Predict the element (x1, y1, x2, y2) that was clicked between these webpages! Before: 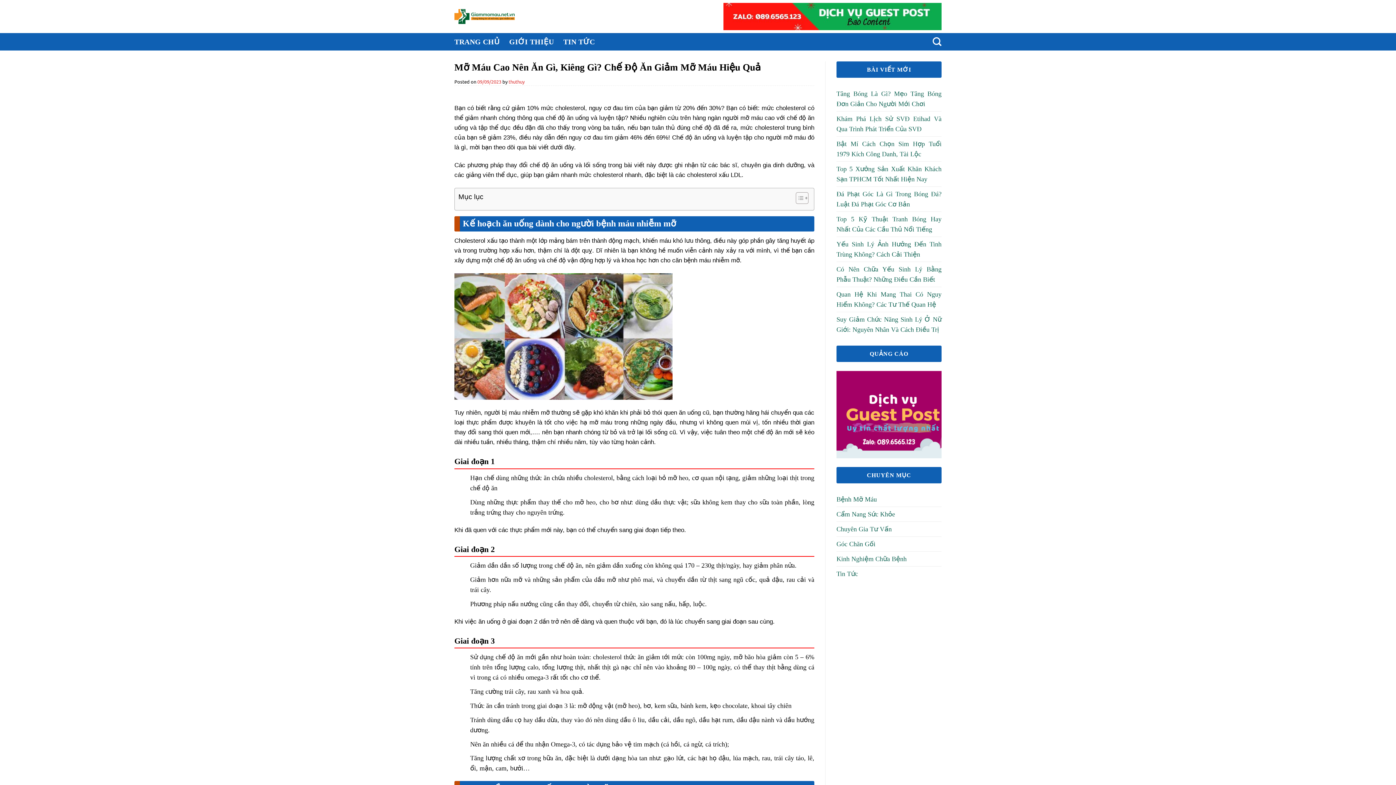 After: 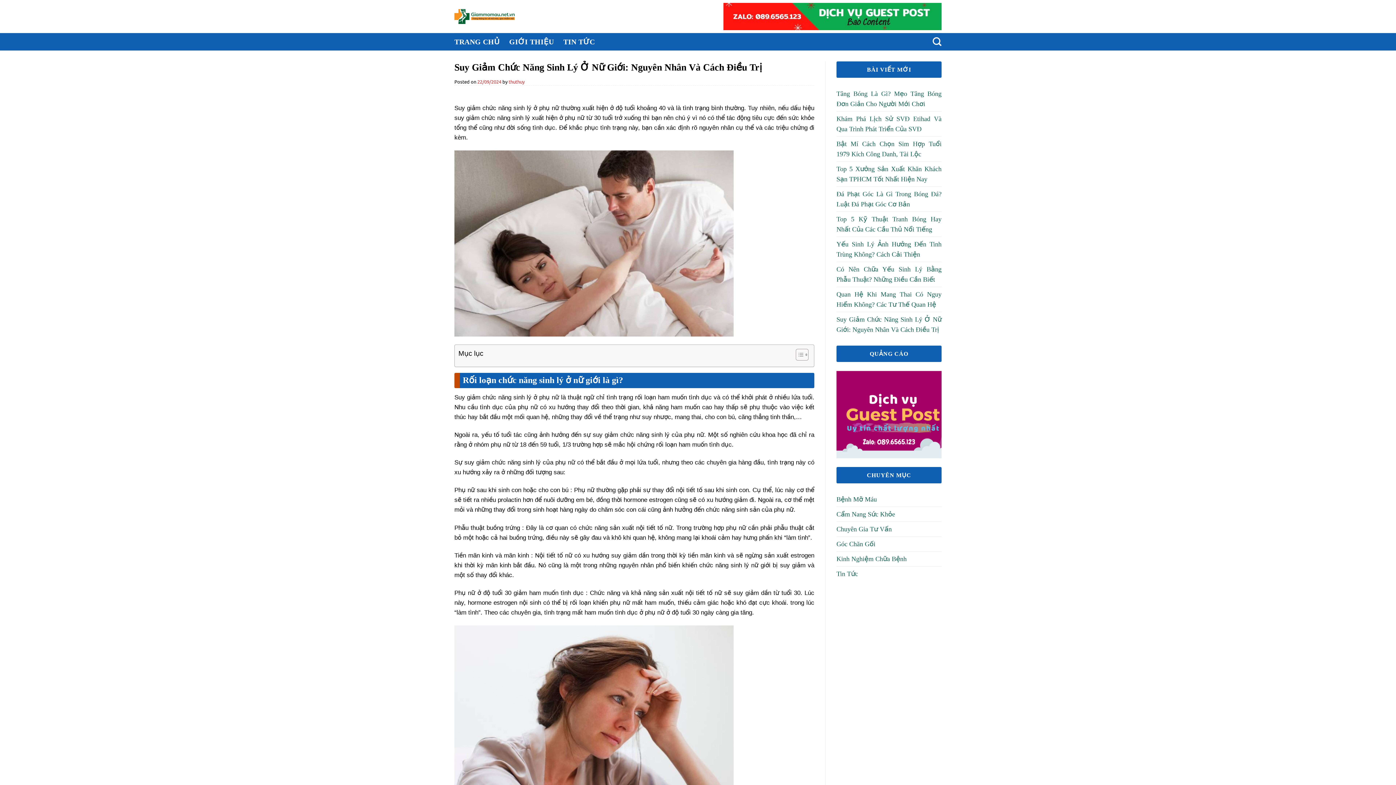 Action: bbox: (836, 312, 941, 337) label: Suy Giảm Chức Năng Sinh Lý Ở Nữ Giới: Nguyên Nhân Và Cách Điều Trị